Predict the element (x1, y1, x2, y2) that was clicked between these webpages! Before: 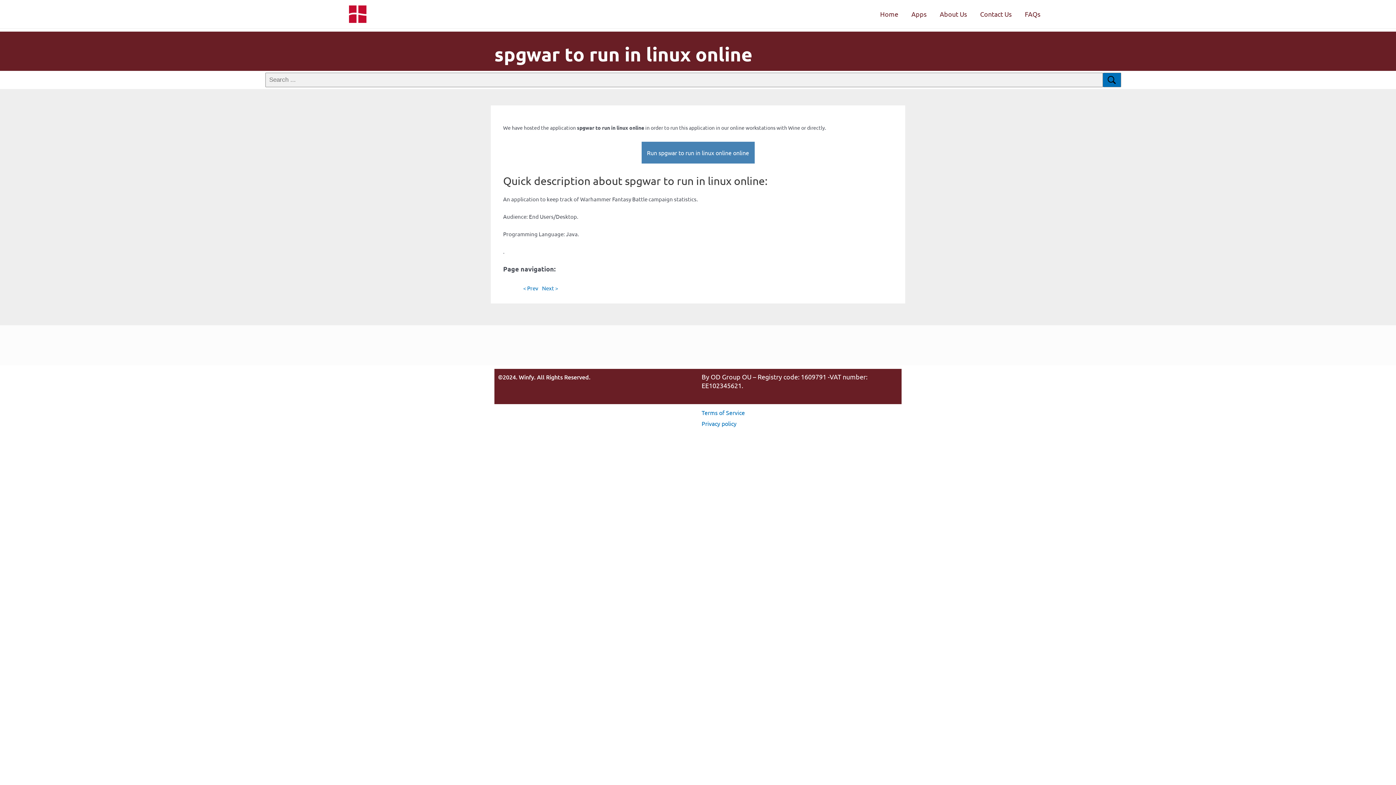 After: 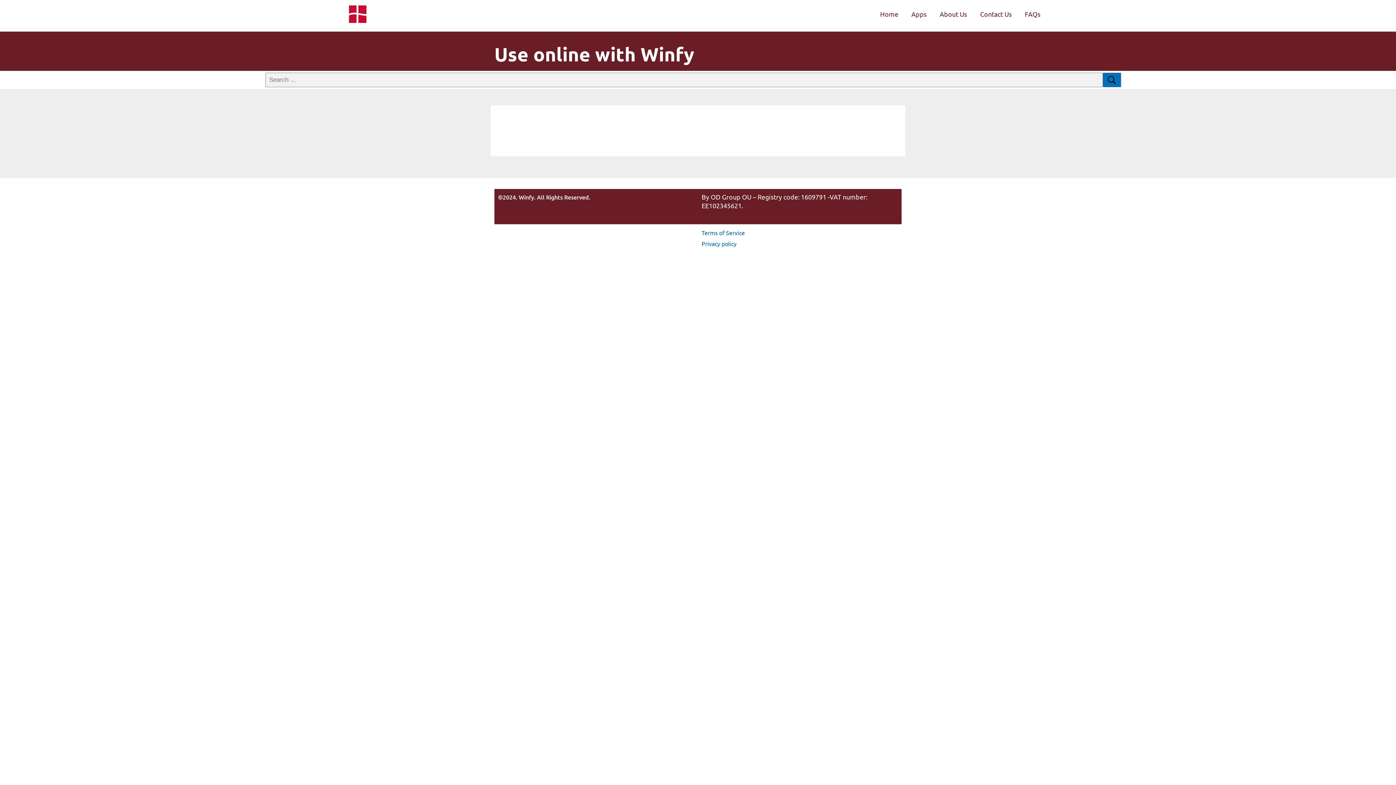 Action: bbox: (1103, 72, 1121, 87)